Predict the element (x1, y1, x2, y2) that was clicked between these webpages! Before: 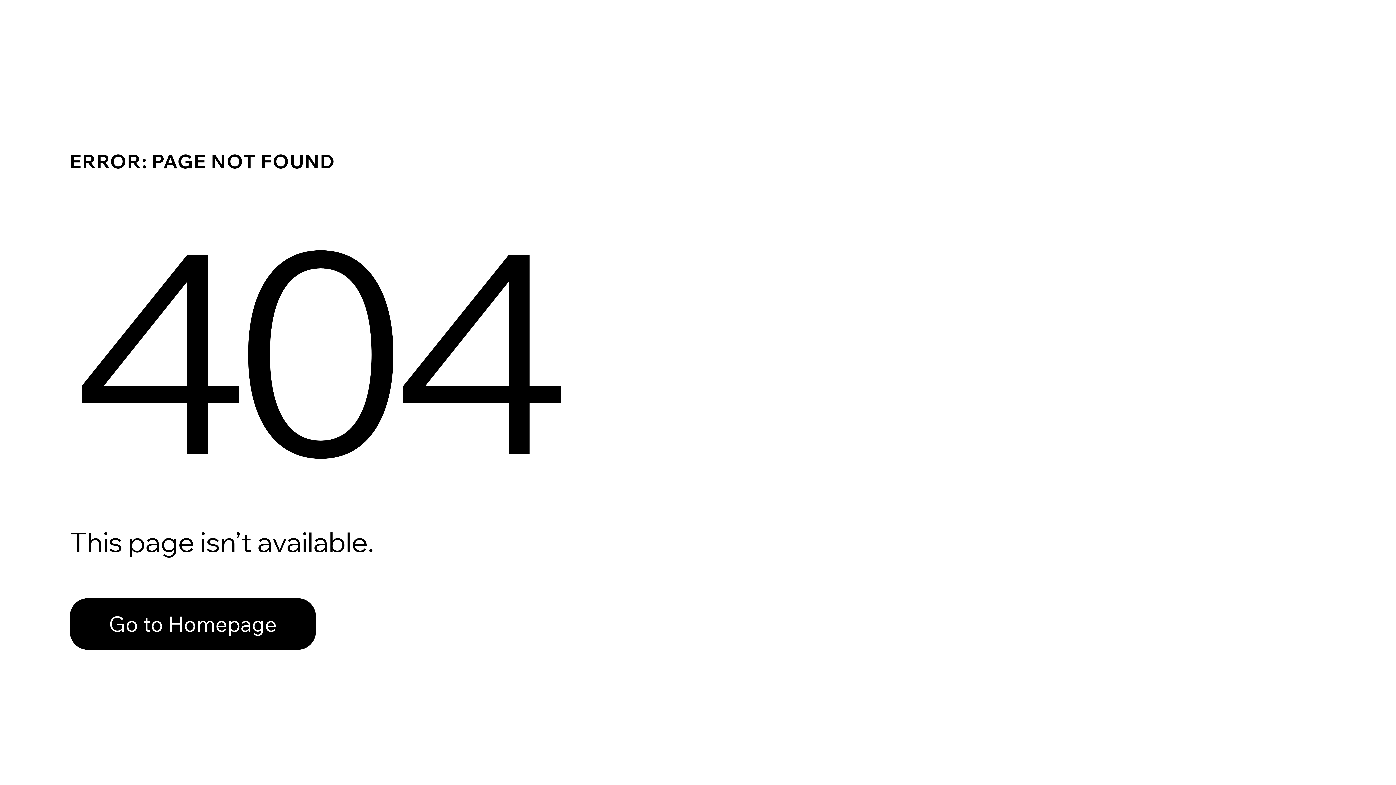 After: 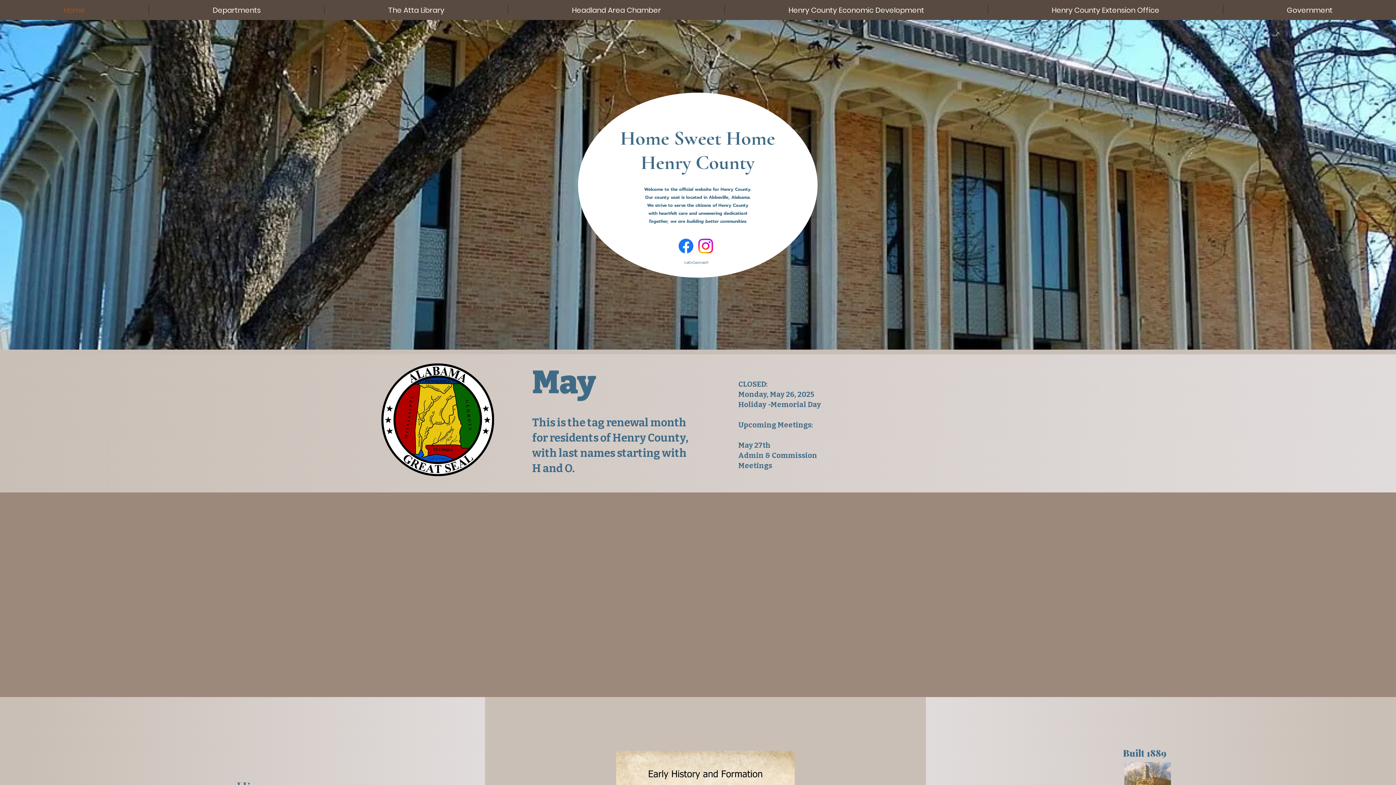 Action: label: Go to Homepage bbox: (69, 582, 768, 659)